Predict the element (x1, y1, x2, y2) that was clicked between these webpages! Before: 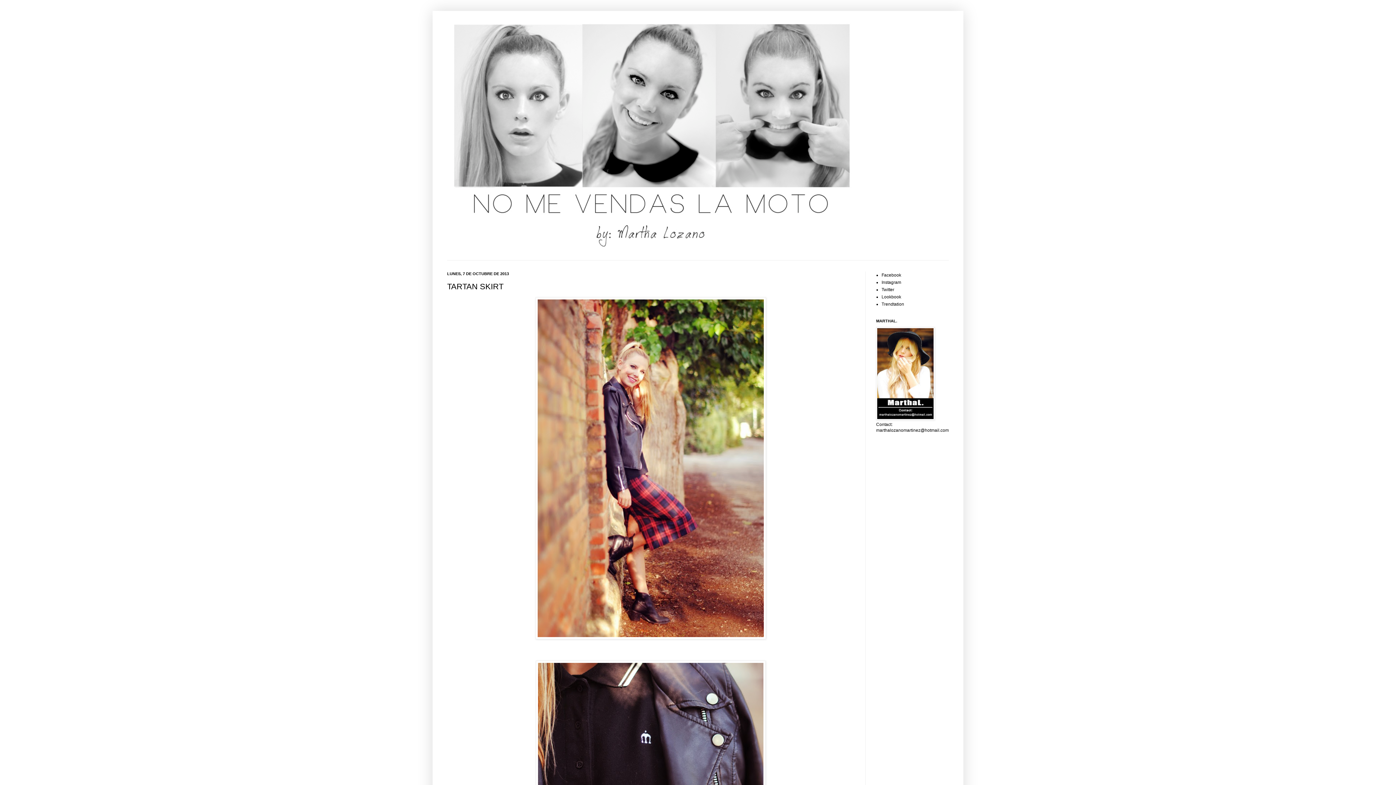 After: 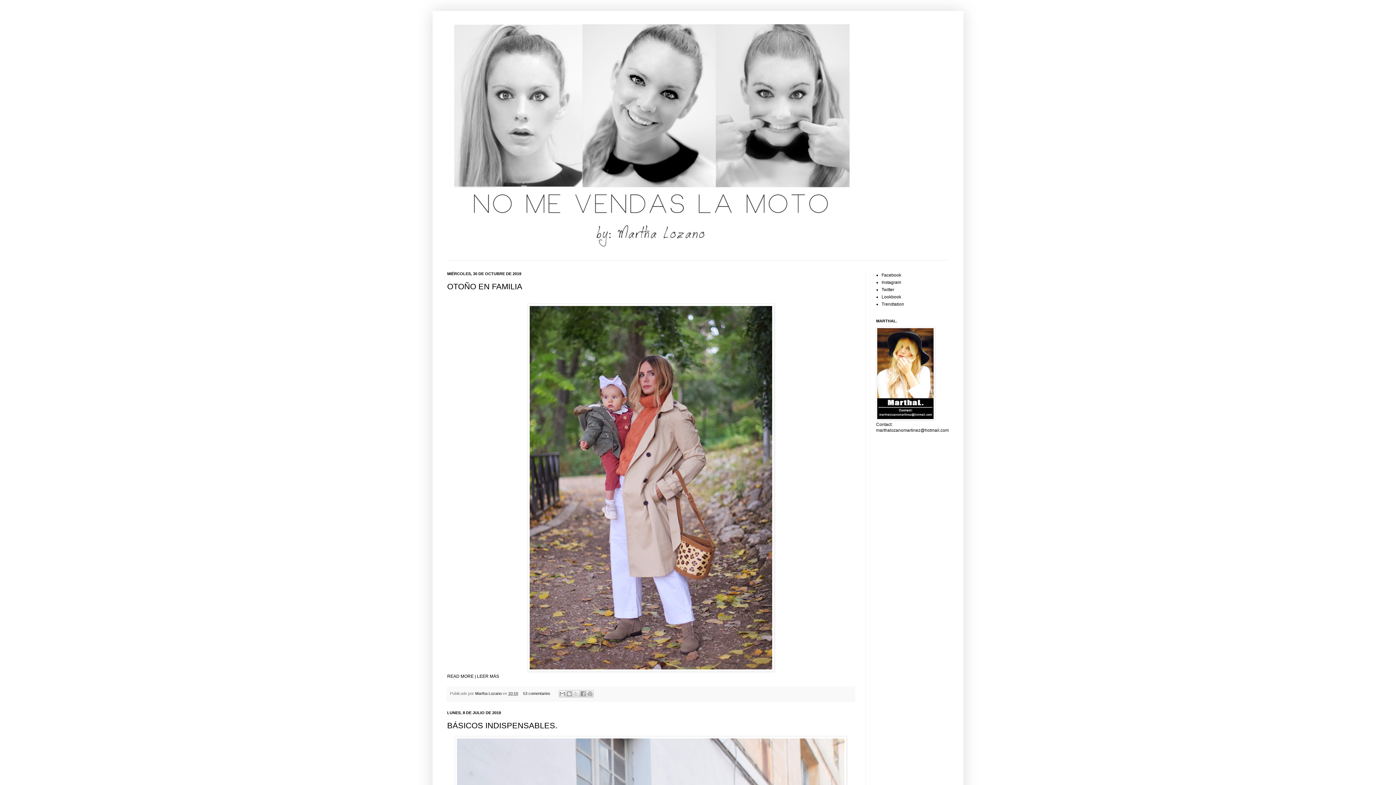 Action: bbox: (436, 14, 960, 251)